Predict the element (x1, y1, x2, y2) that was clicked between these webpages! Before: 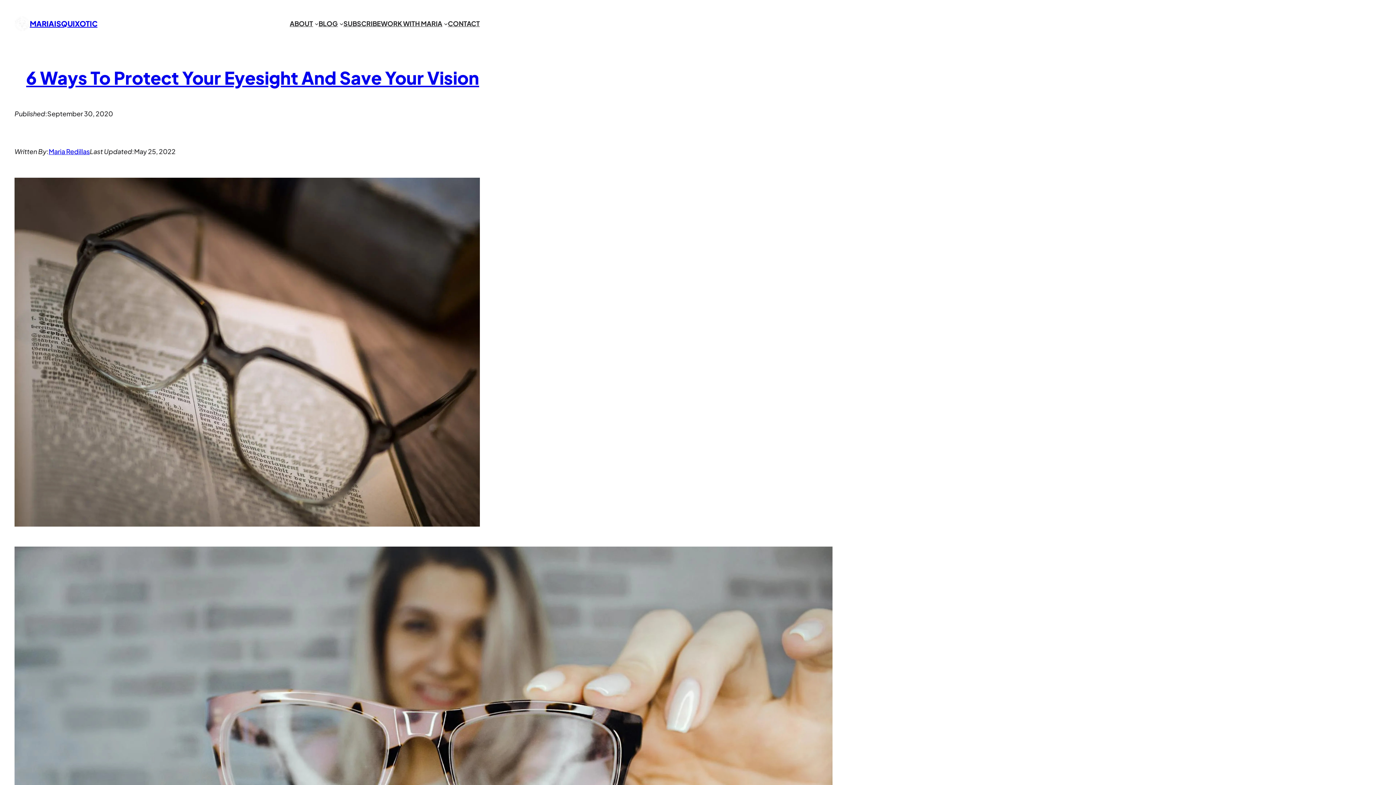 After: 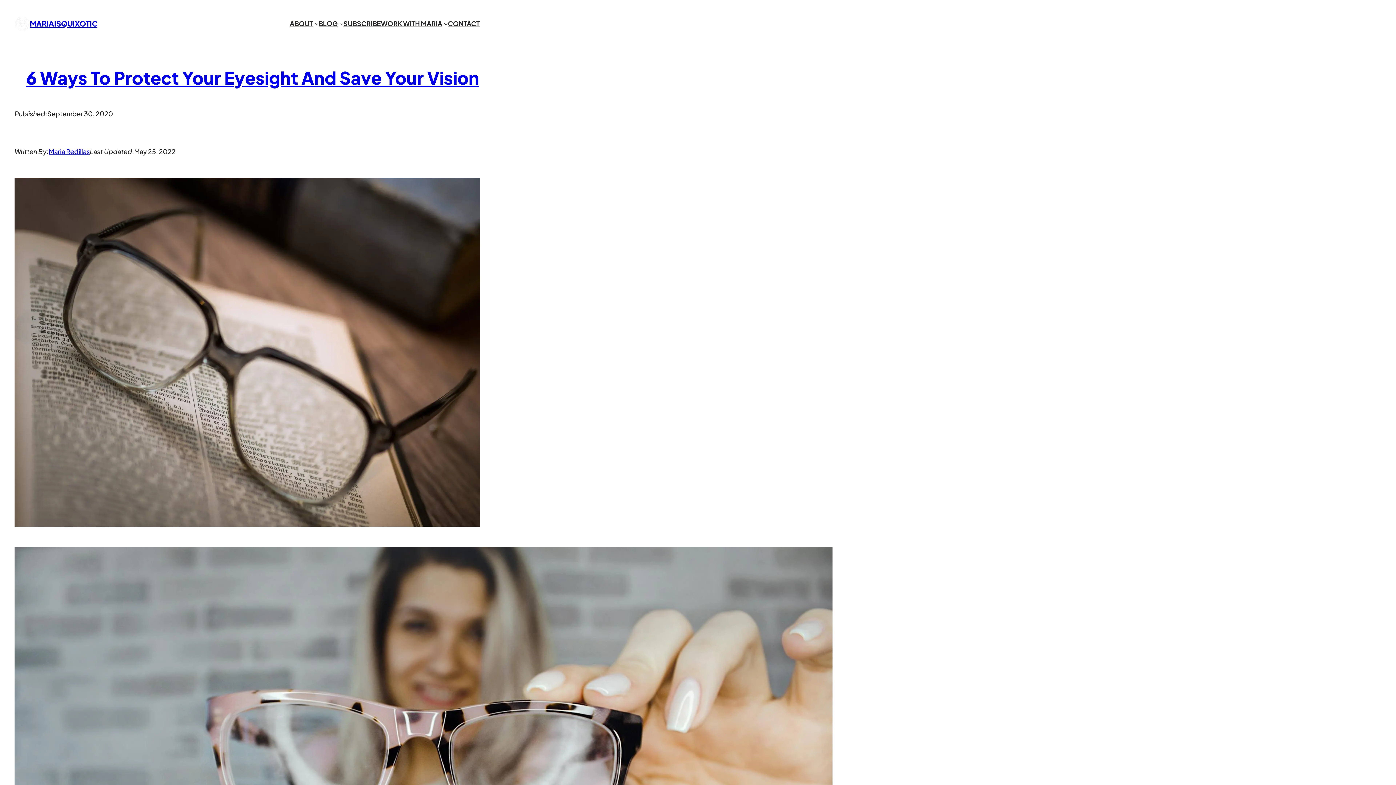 Action: bbox: (14, 177, 480, 529)